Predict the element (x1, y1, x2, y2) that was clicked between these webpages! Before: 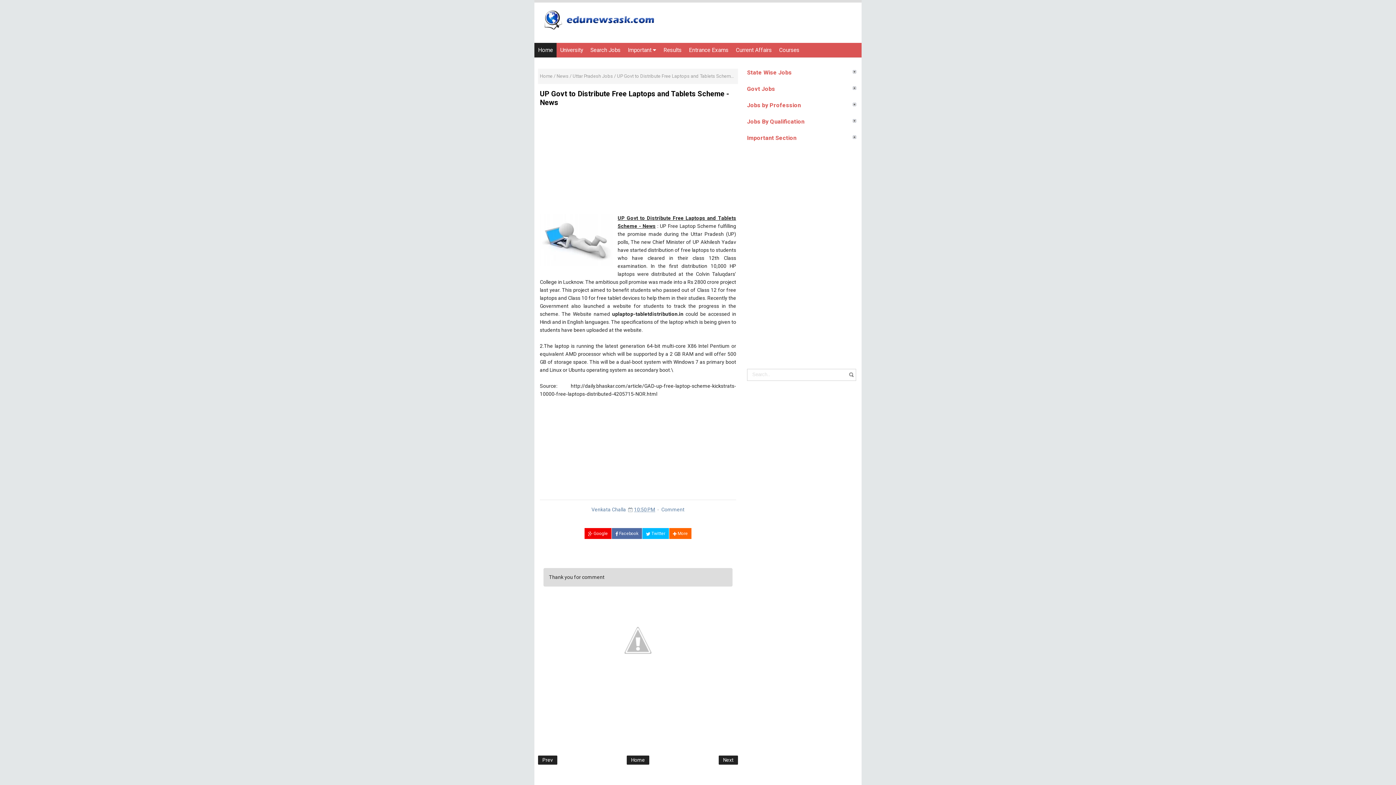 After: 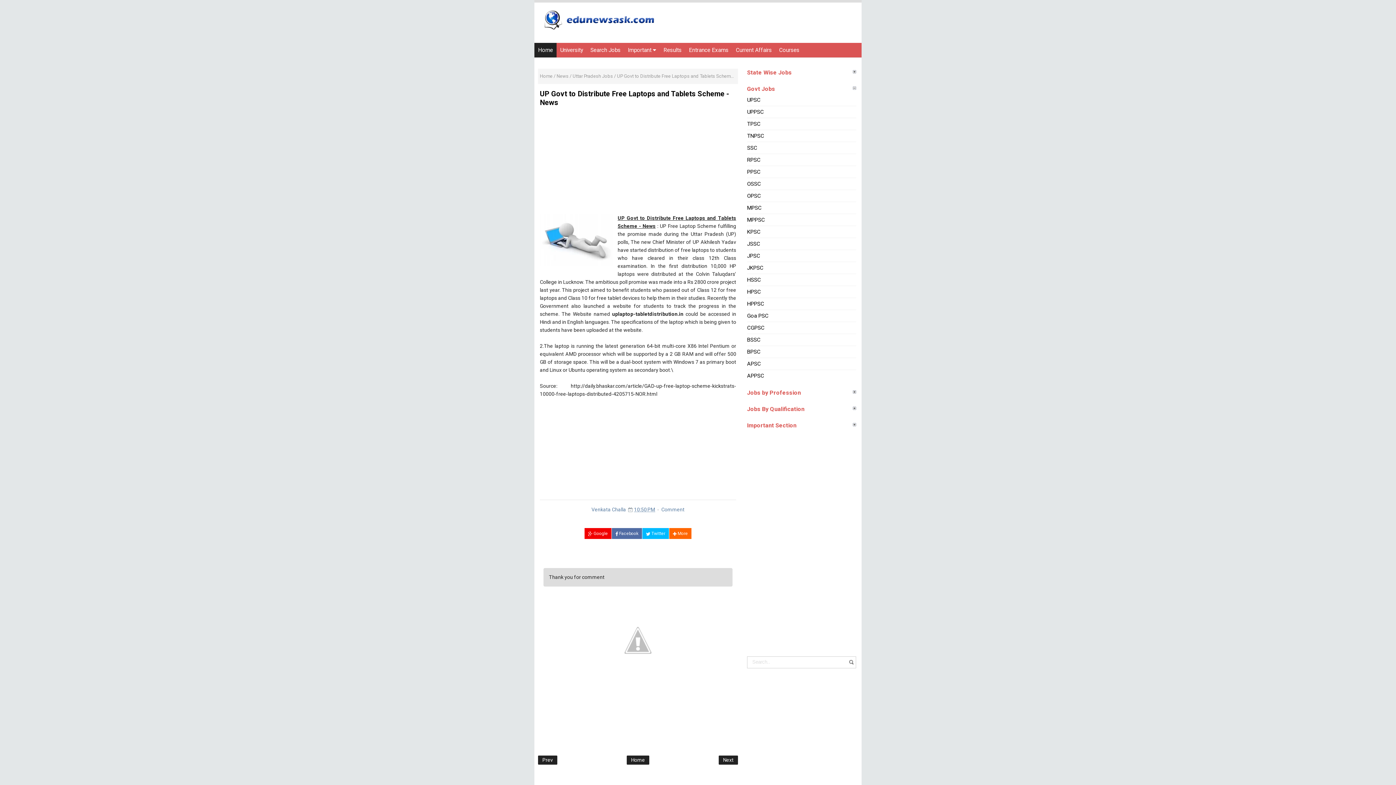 Action: label: Govt Jobs bbox: (747, 81, 856, 96)